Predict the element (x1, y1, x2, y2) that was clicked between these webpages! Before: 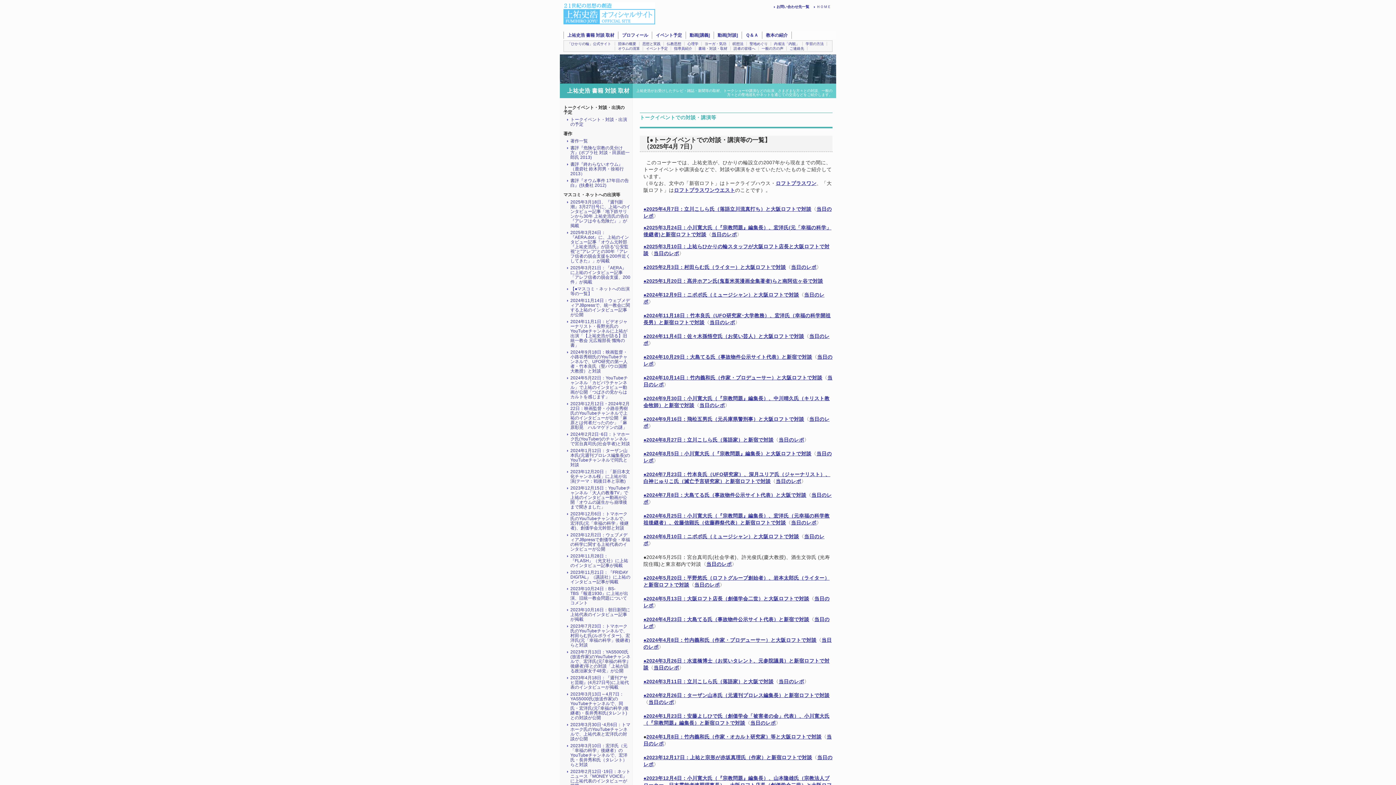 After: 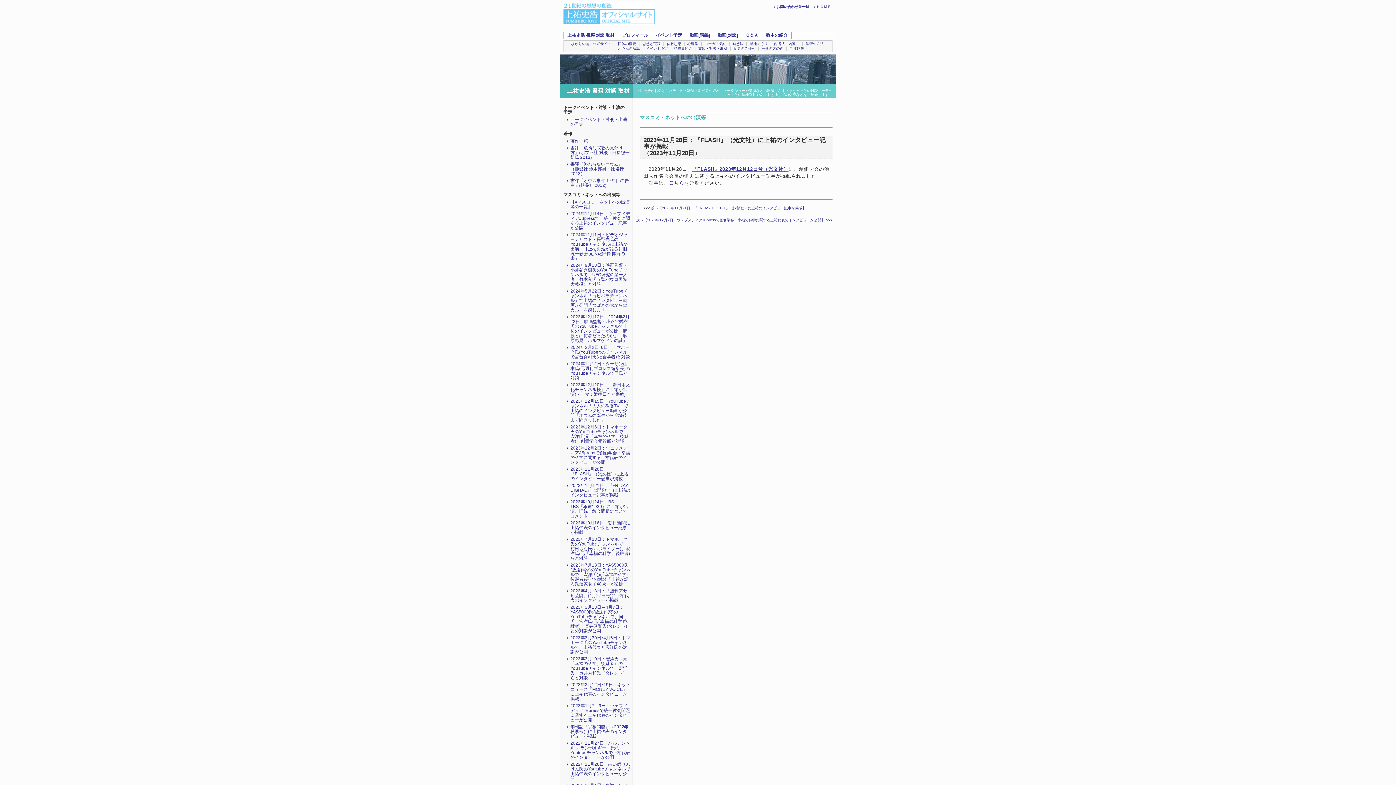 Action: bbox: (566, 554, 630, 568) label: 2023年11月28日：『FLASH』（光文社）に上祐のインタビュー記事が掲載